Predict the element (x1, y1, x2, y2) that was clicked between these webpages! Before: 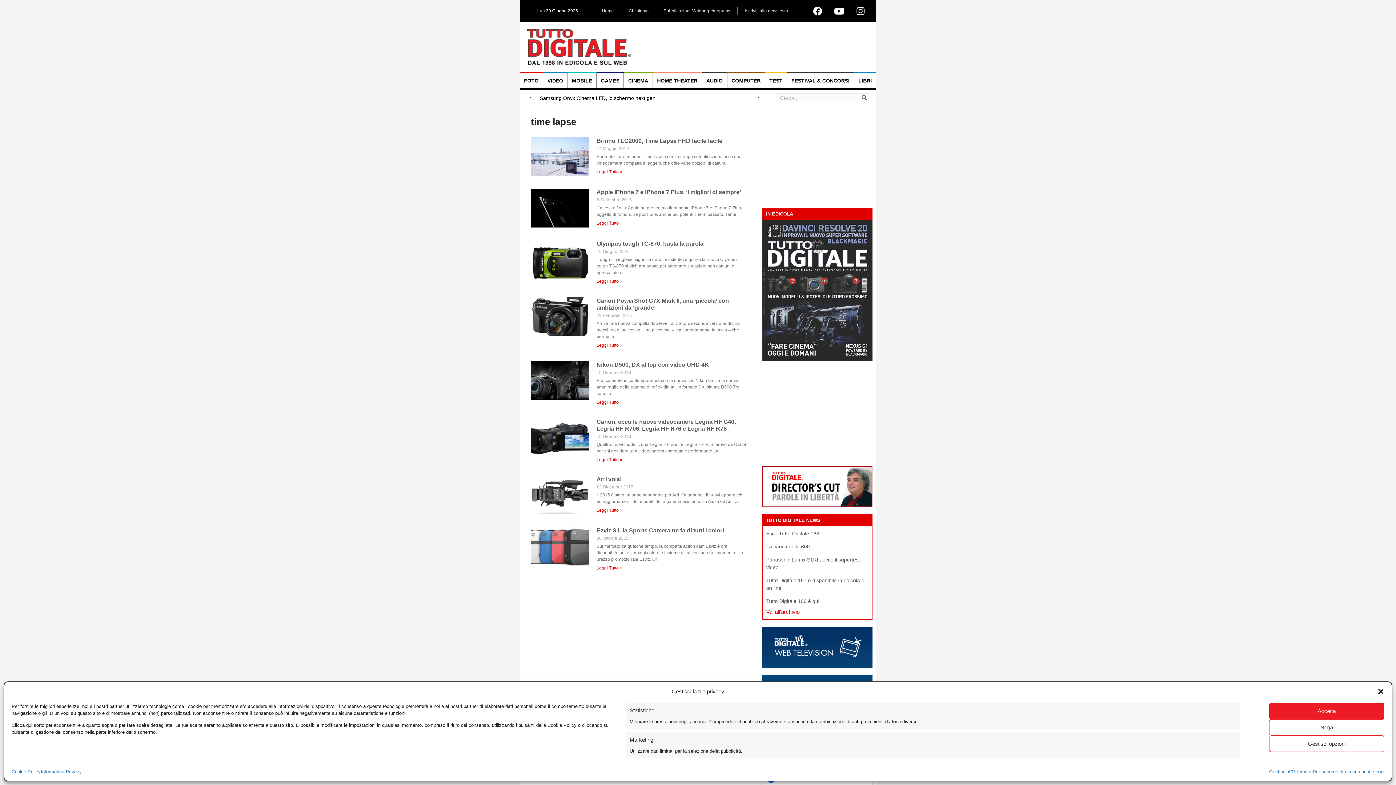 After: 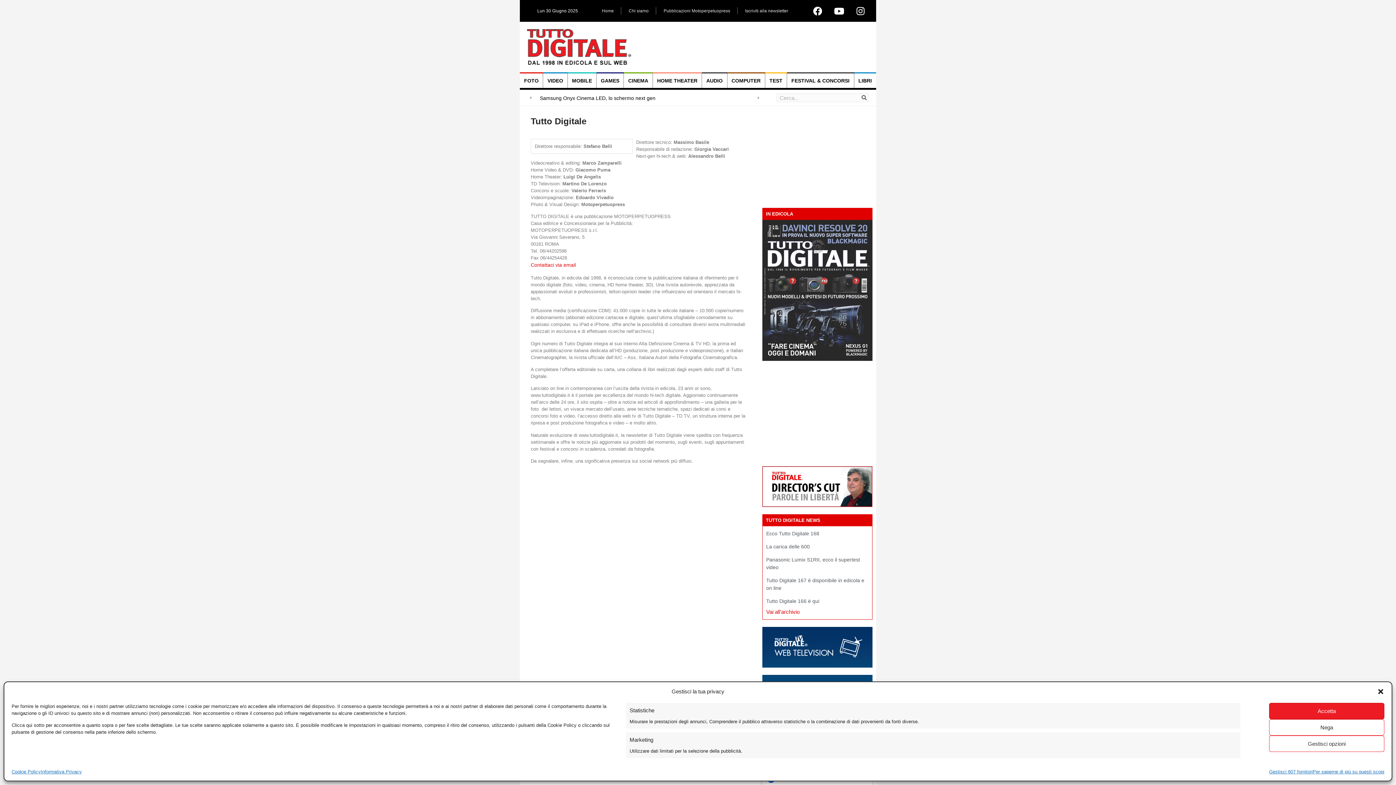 Action: label: Chi siamo bbox: (628, 7, 648, 14)